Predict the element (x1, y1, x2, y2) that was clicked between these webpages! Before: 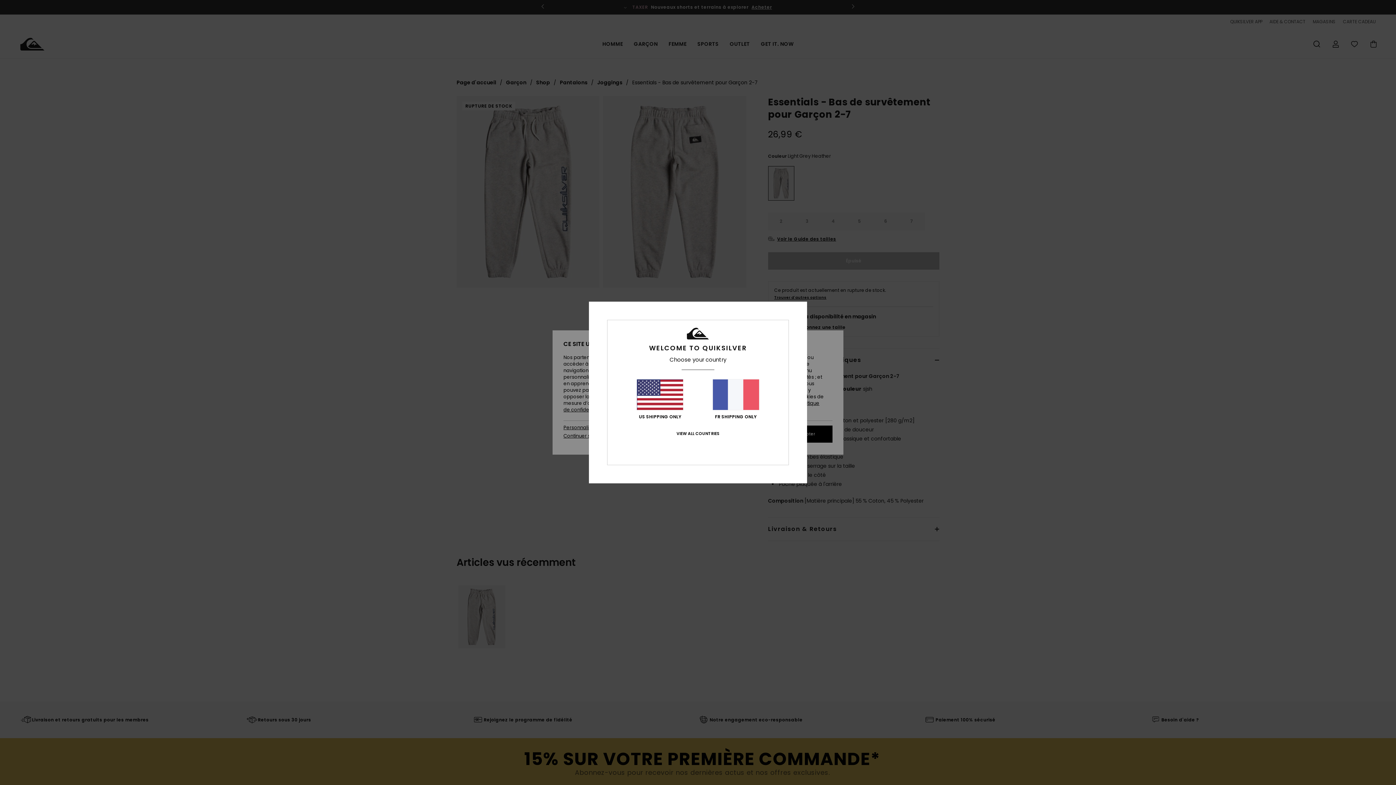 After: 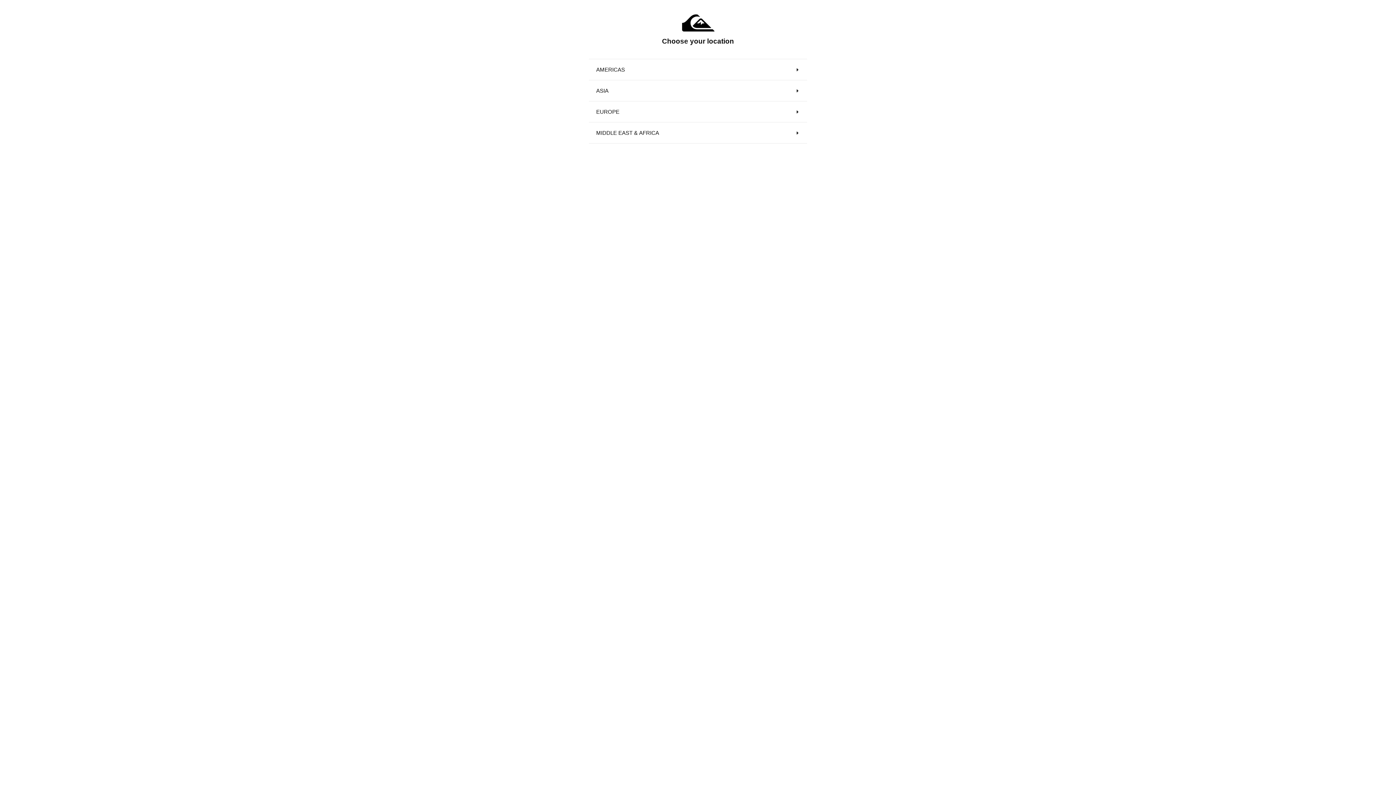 Action: bbox: (676, 431, 719, 436) label: VIEW ALL COUNTRIES